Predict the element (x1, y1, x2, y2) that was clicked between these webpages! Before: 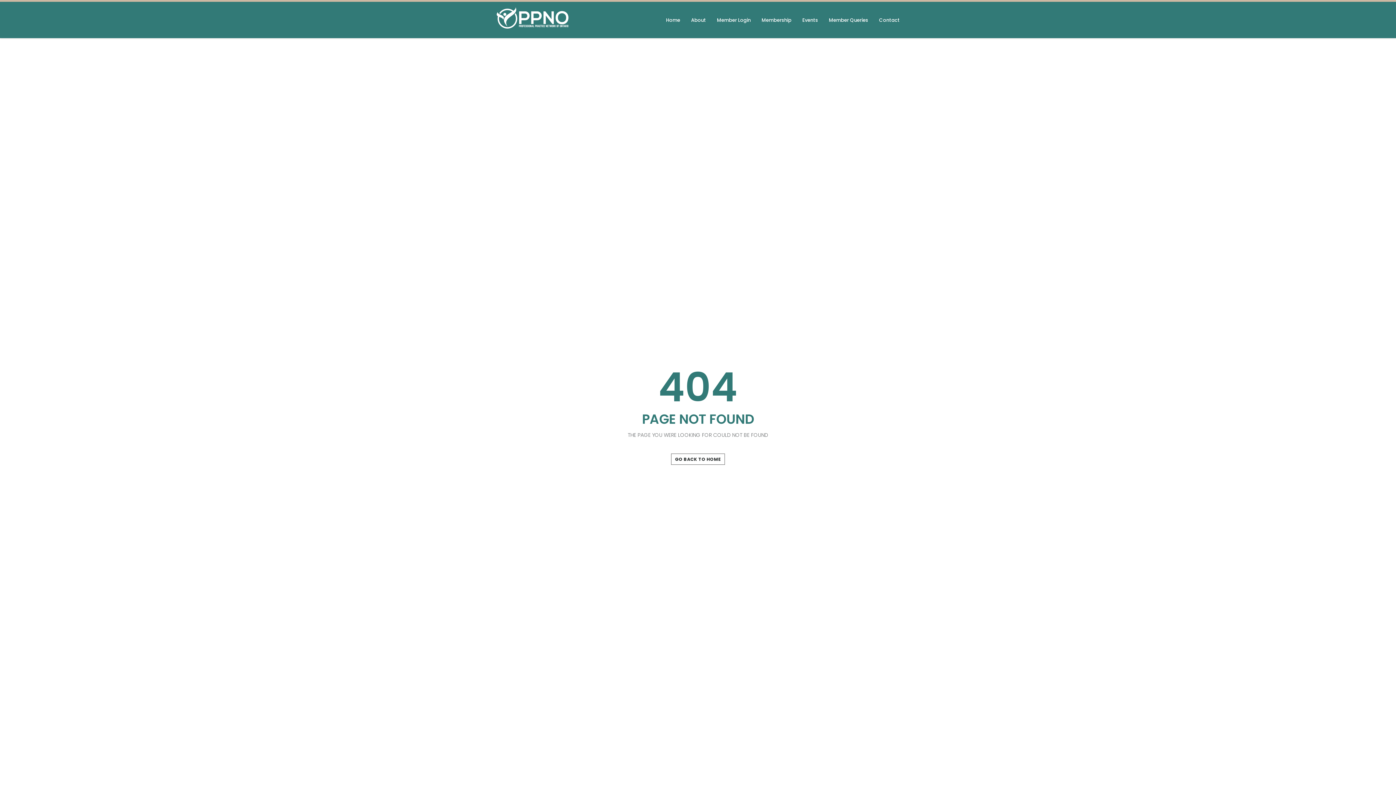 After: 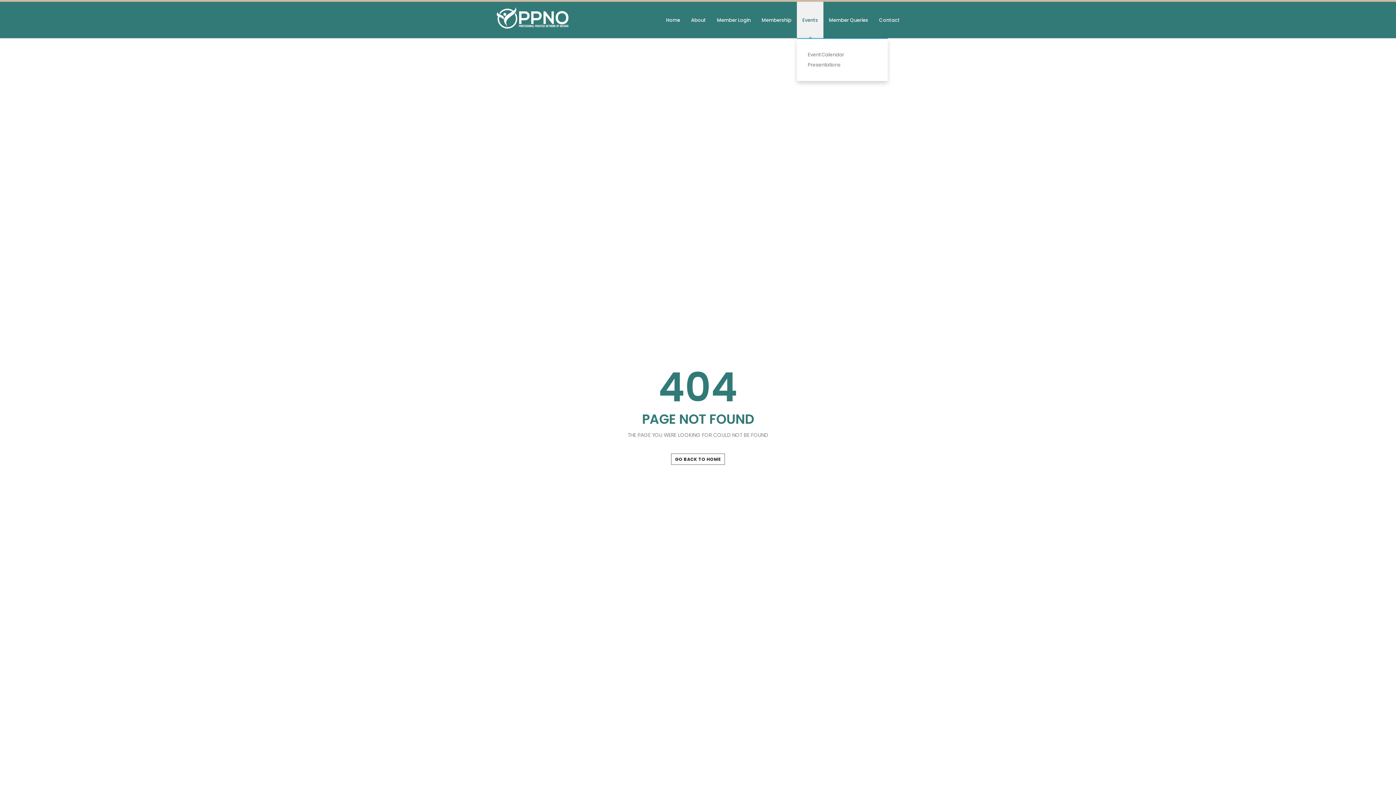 Action: label: Events bbox: (797, 1, 823, 38)